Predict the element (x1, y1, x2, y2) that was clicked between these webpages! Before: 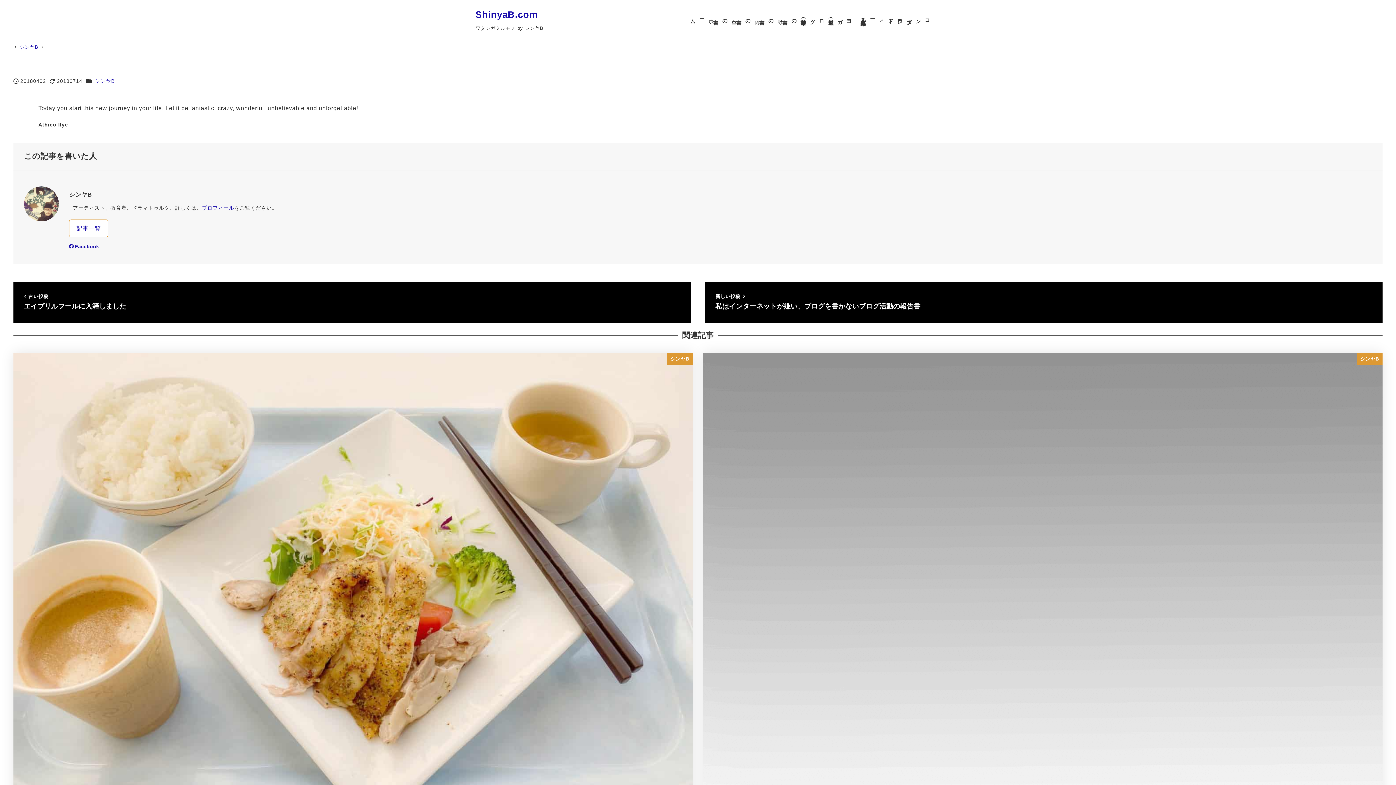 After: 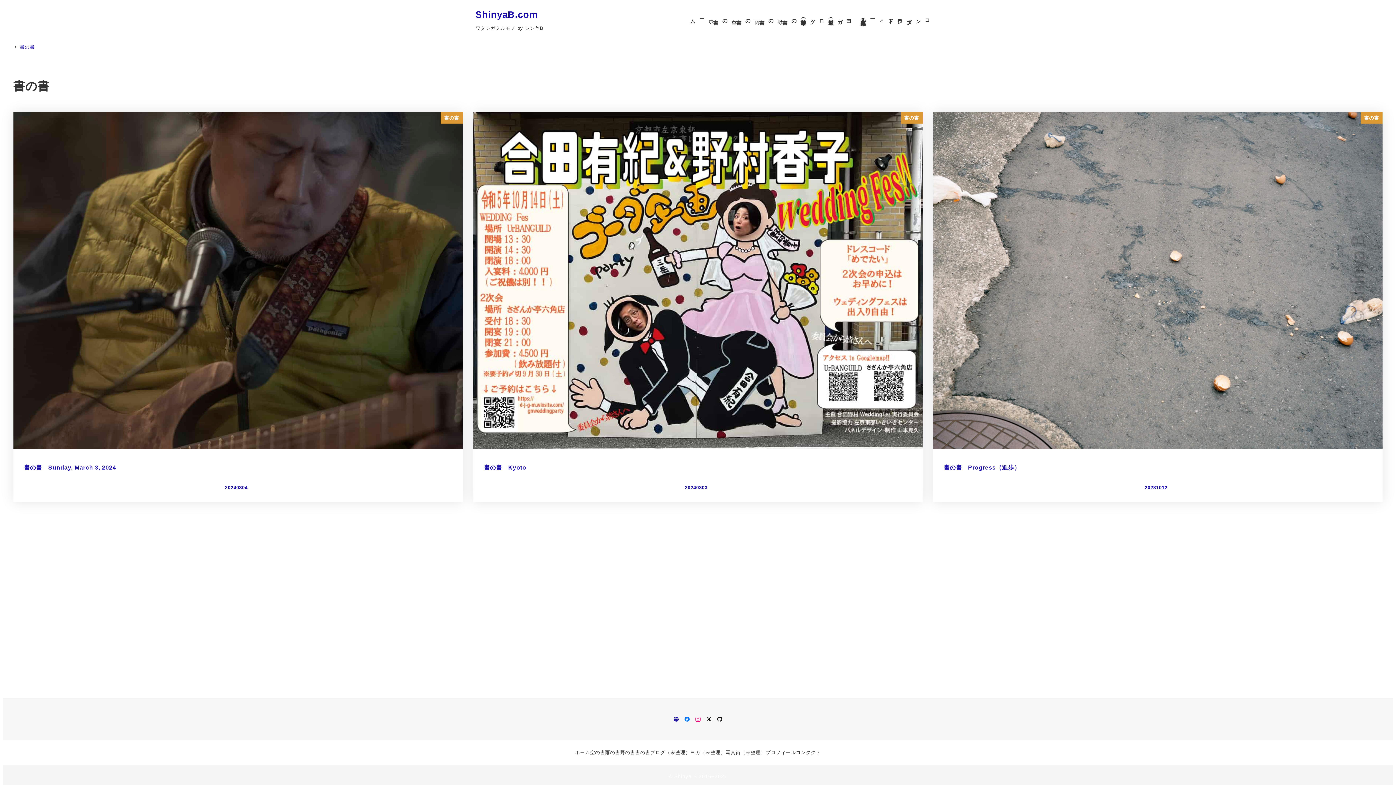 Action: label: 書の書 bbox: (782, 8, 805, 28)